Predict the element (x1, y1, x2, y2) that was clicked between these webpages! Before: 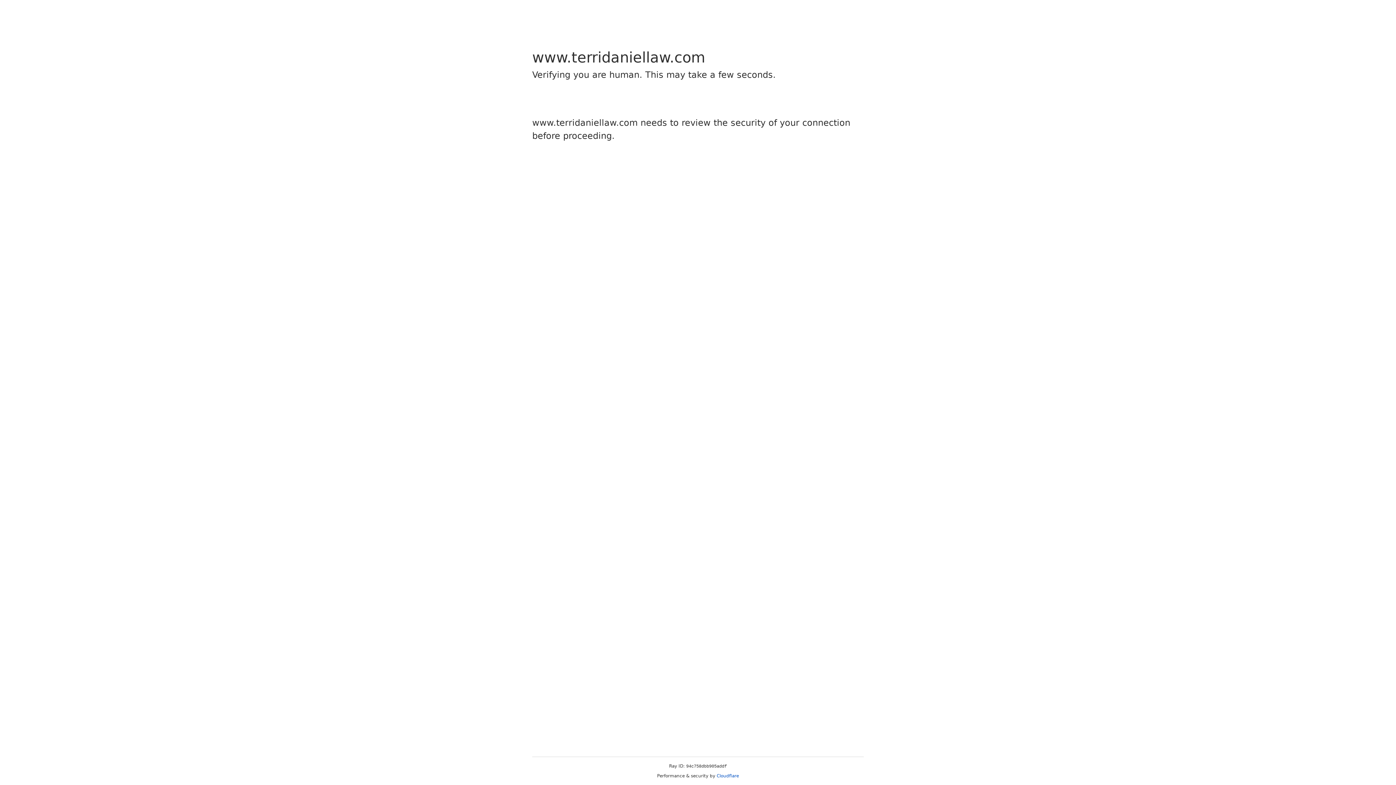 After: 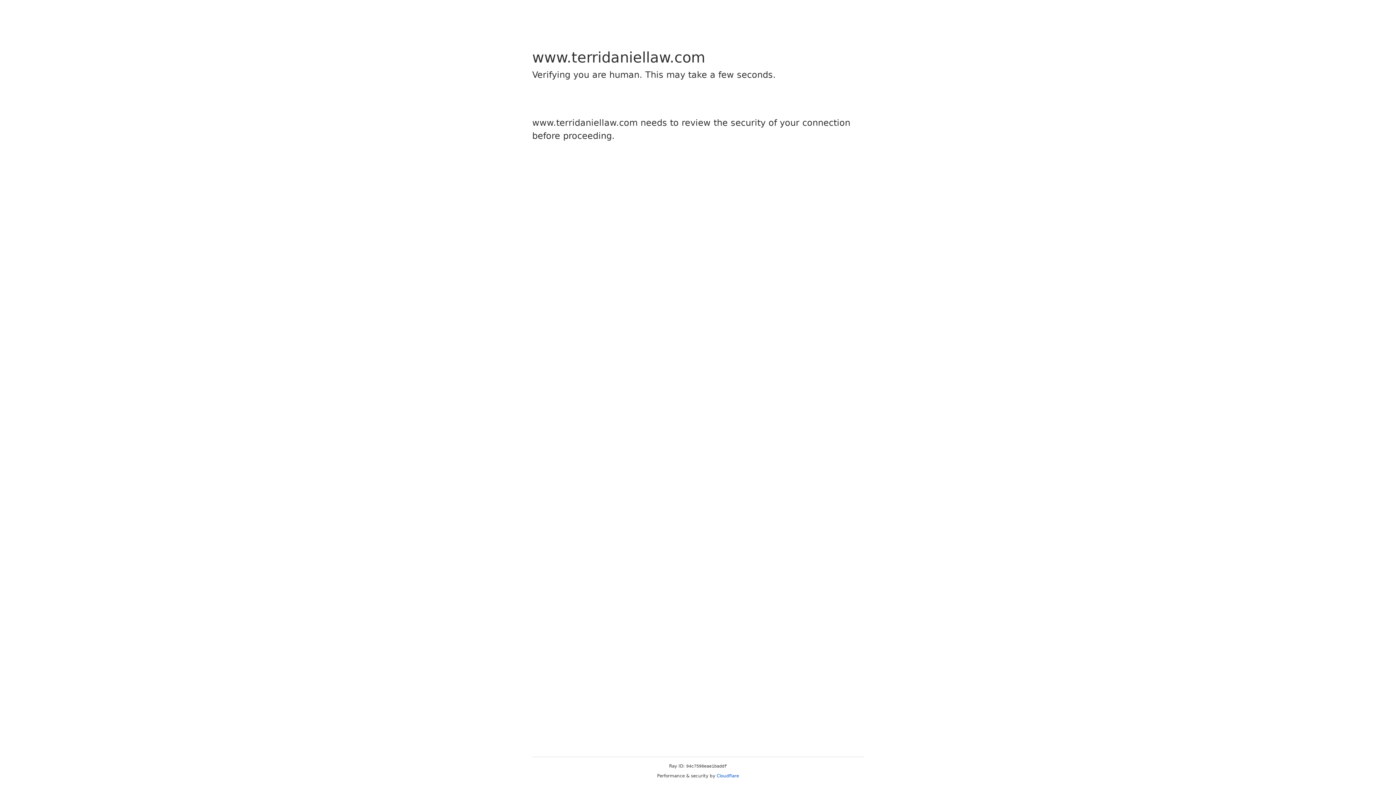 Action: label: Cloudflare bbox: (716, 773, 739, 778)